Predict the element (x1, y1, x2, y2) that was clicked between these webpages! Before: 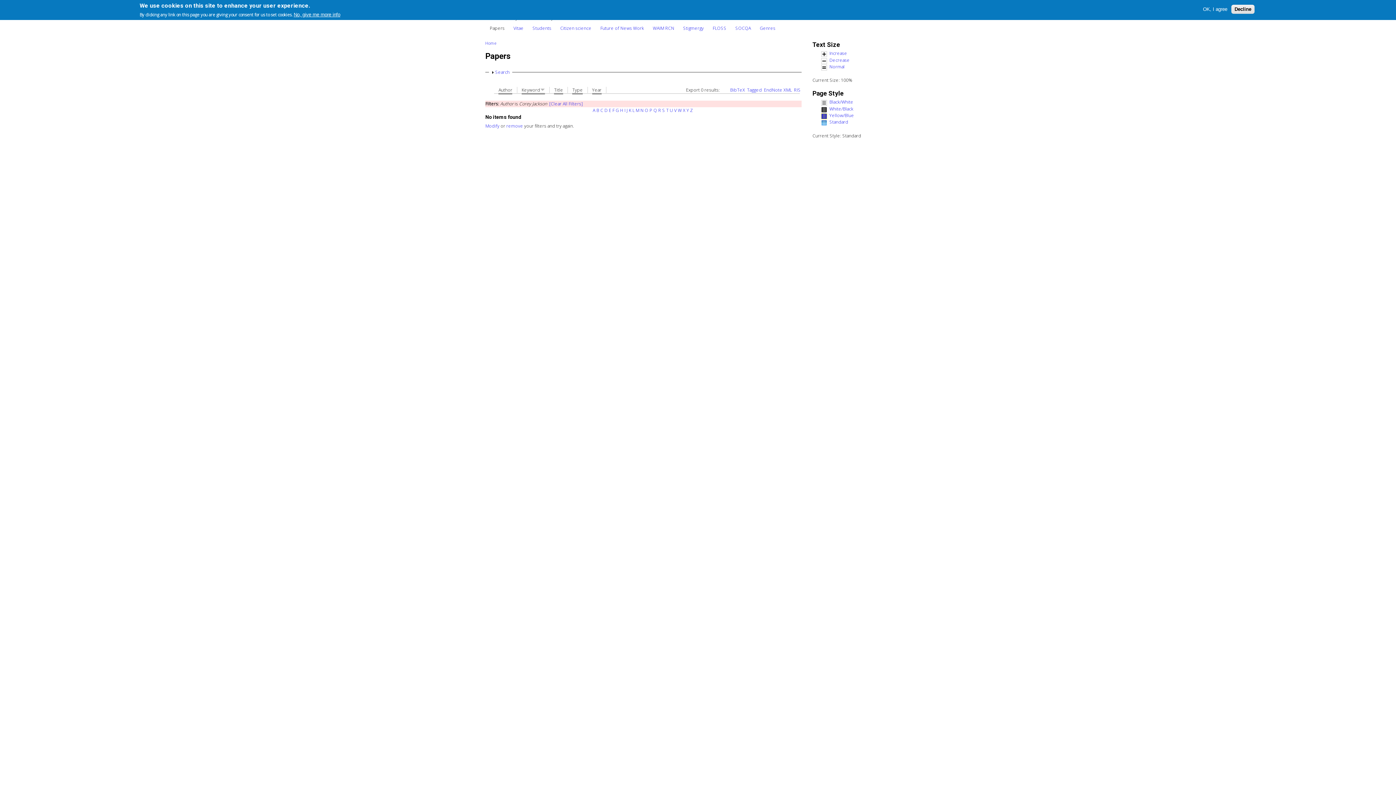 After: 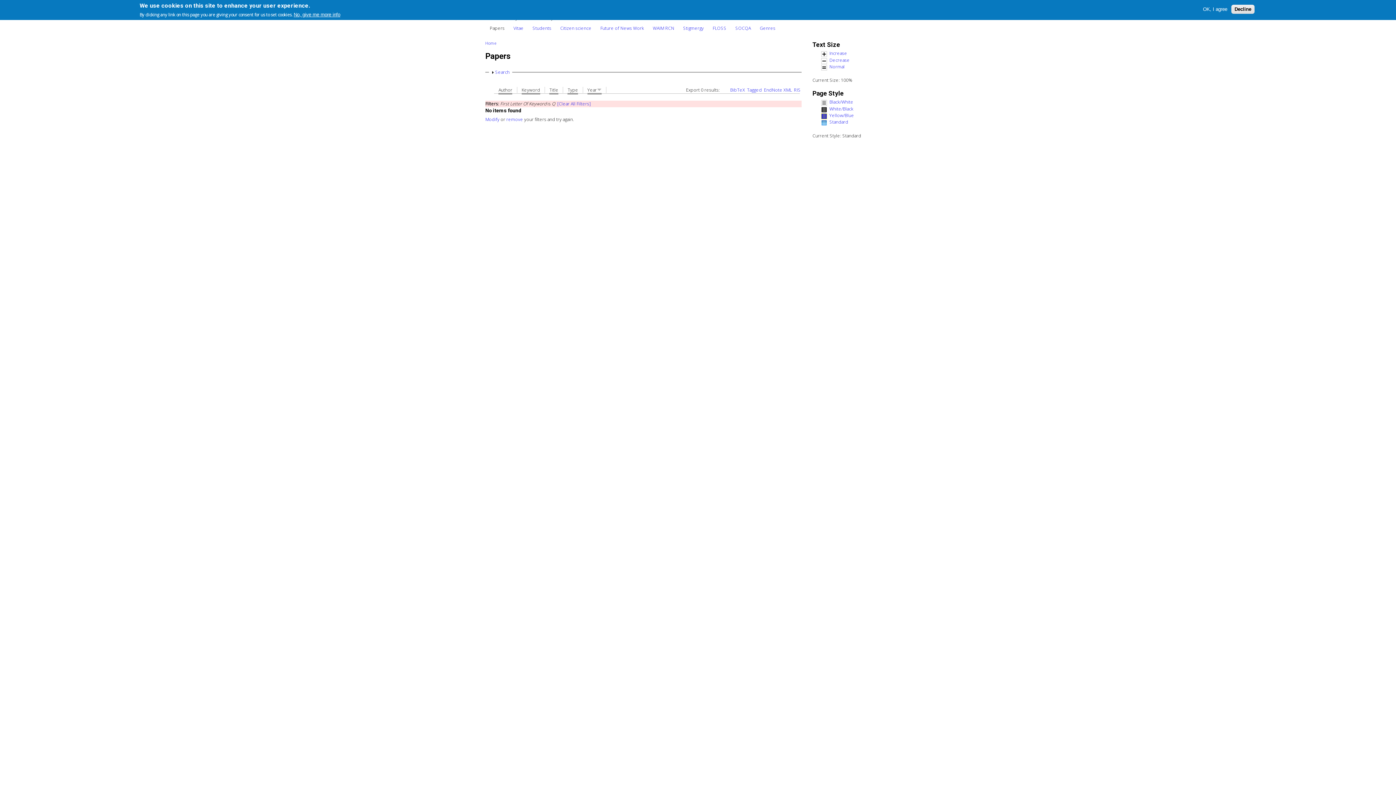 Action: bbox: (653, 107, 657, 113) label: Q